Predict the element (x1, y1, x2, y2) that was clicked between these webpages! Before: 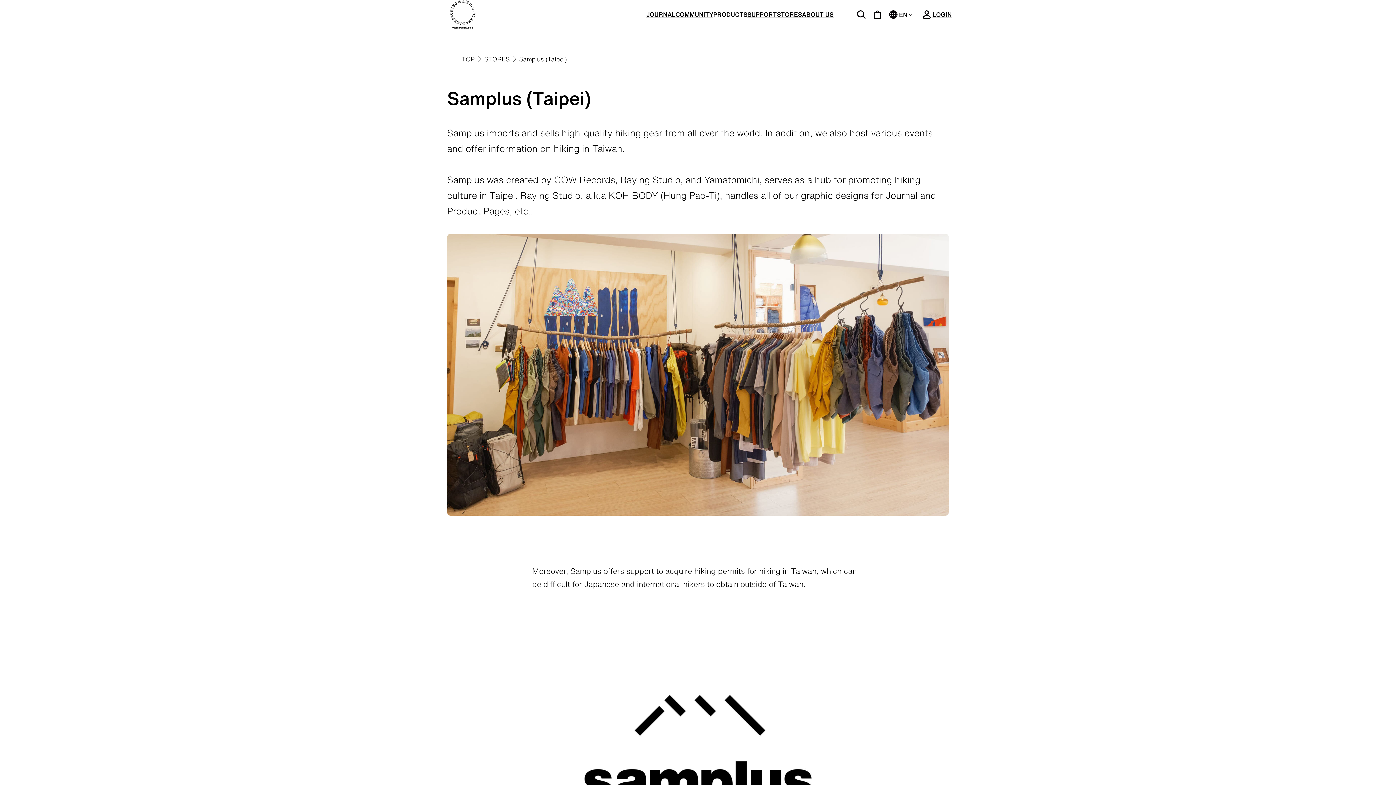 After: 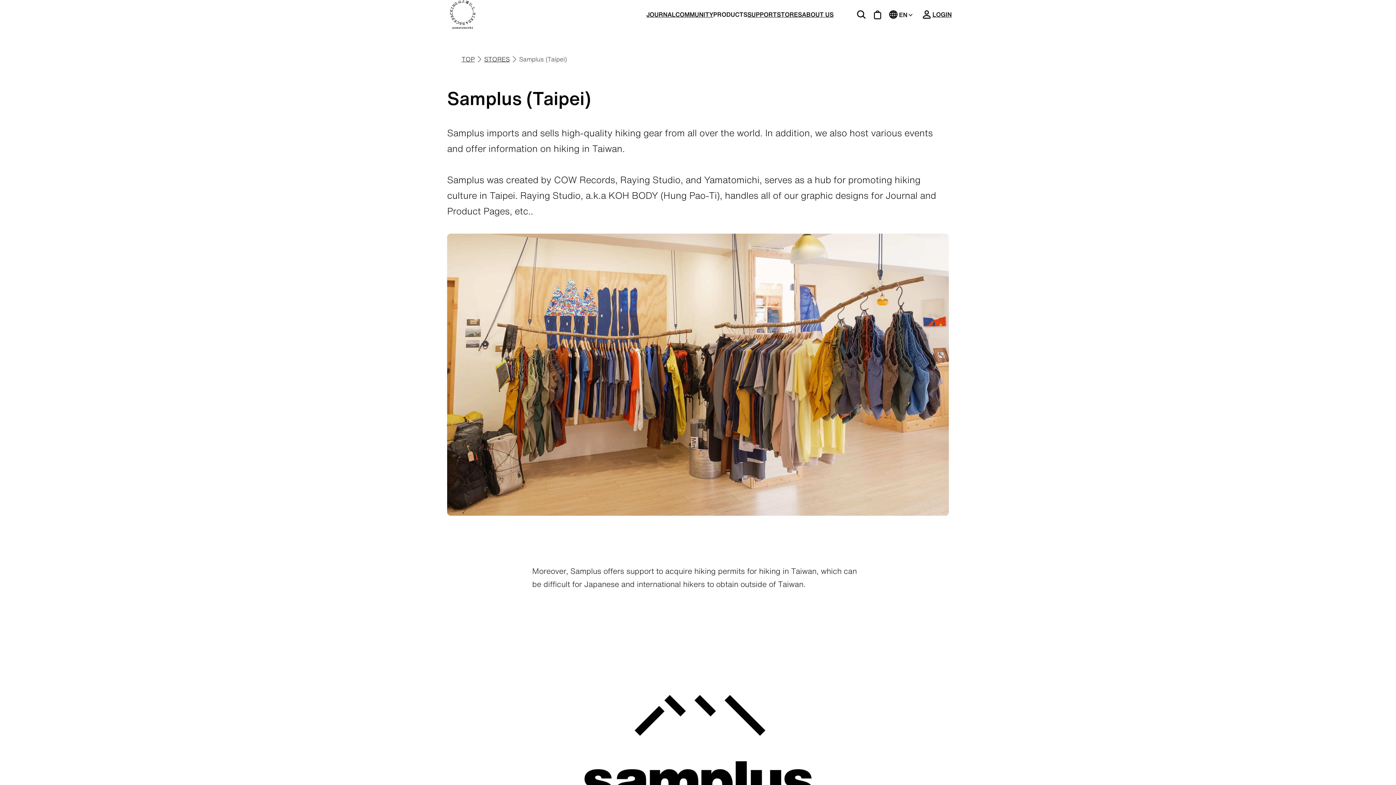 Action: bbox: (519, 55, 566, 63) label: Samplus (Taipei)